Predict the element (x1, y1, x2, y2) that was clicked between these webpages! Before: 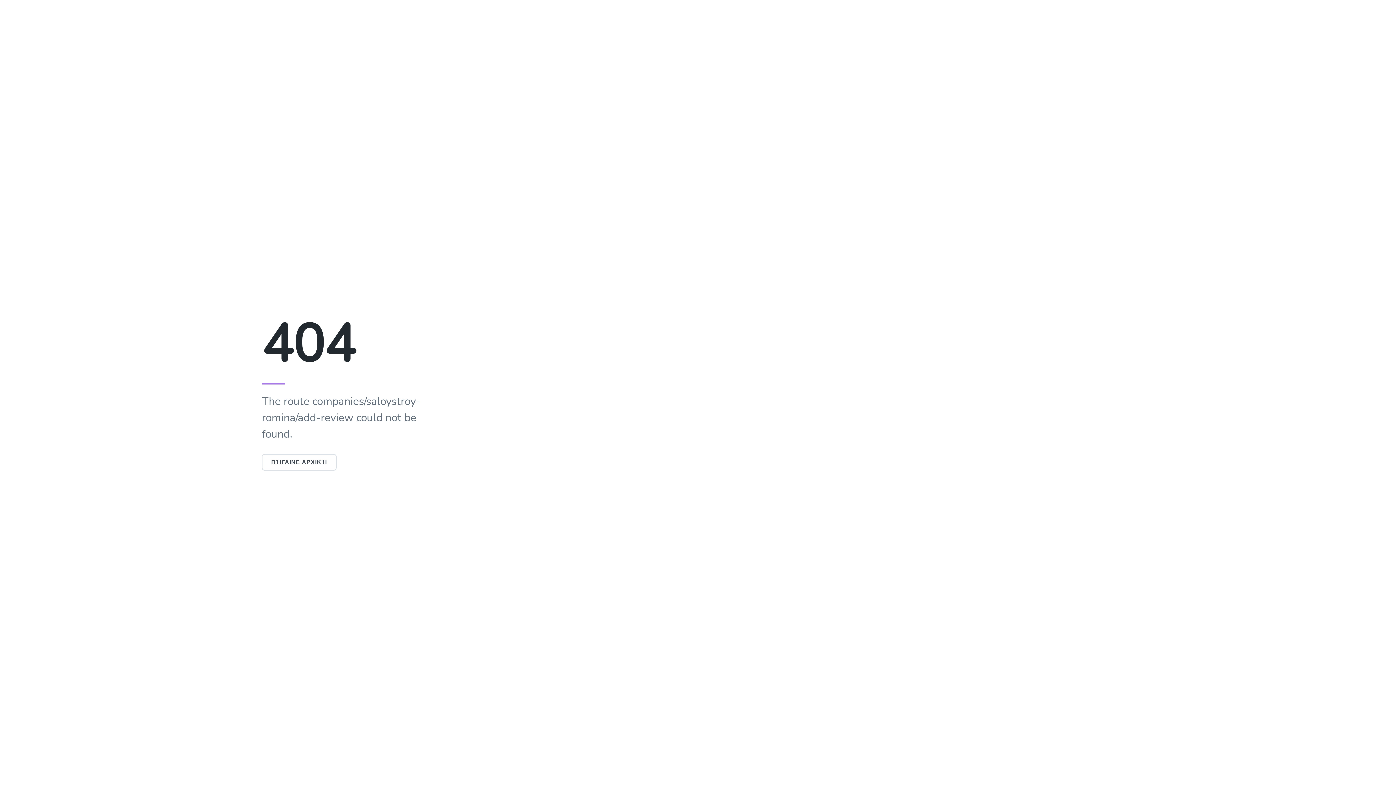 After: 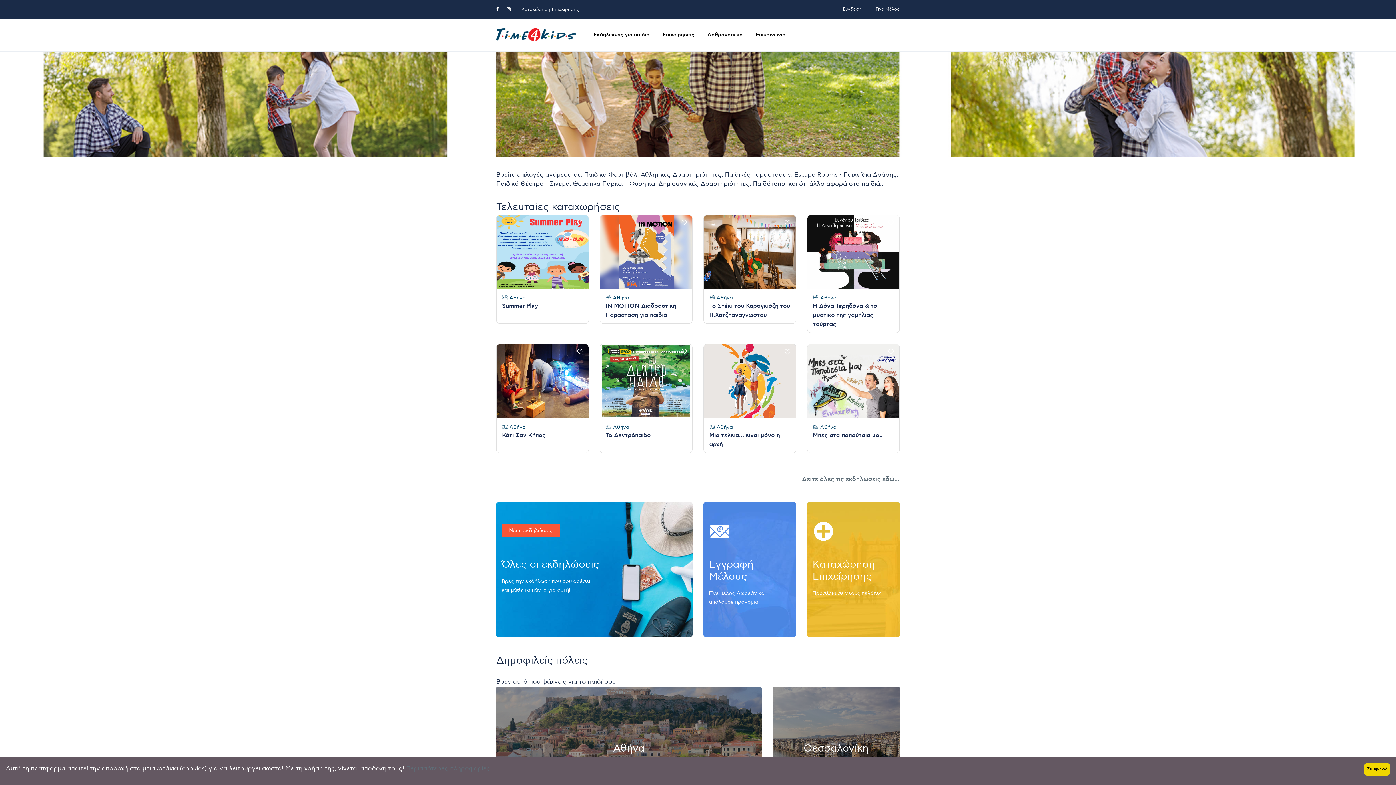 Action: bbox: (261, 454, 336, 470) label: ΠΉΓΑΙΝΕ ΑΡΧΙΚΉ